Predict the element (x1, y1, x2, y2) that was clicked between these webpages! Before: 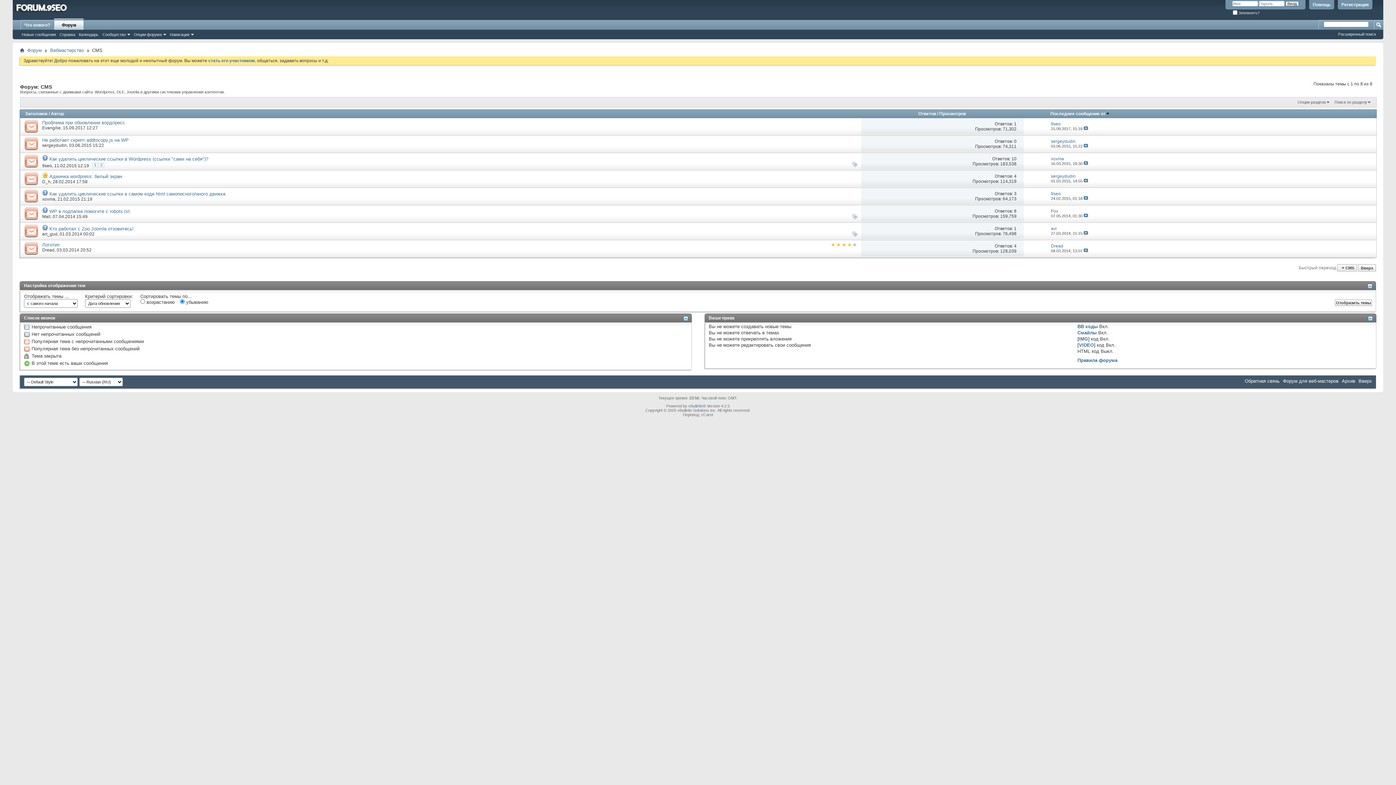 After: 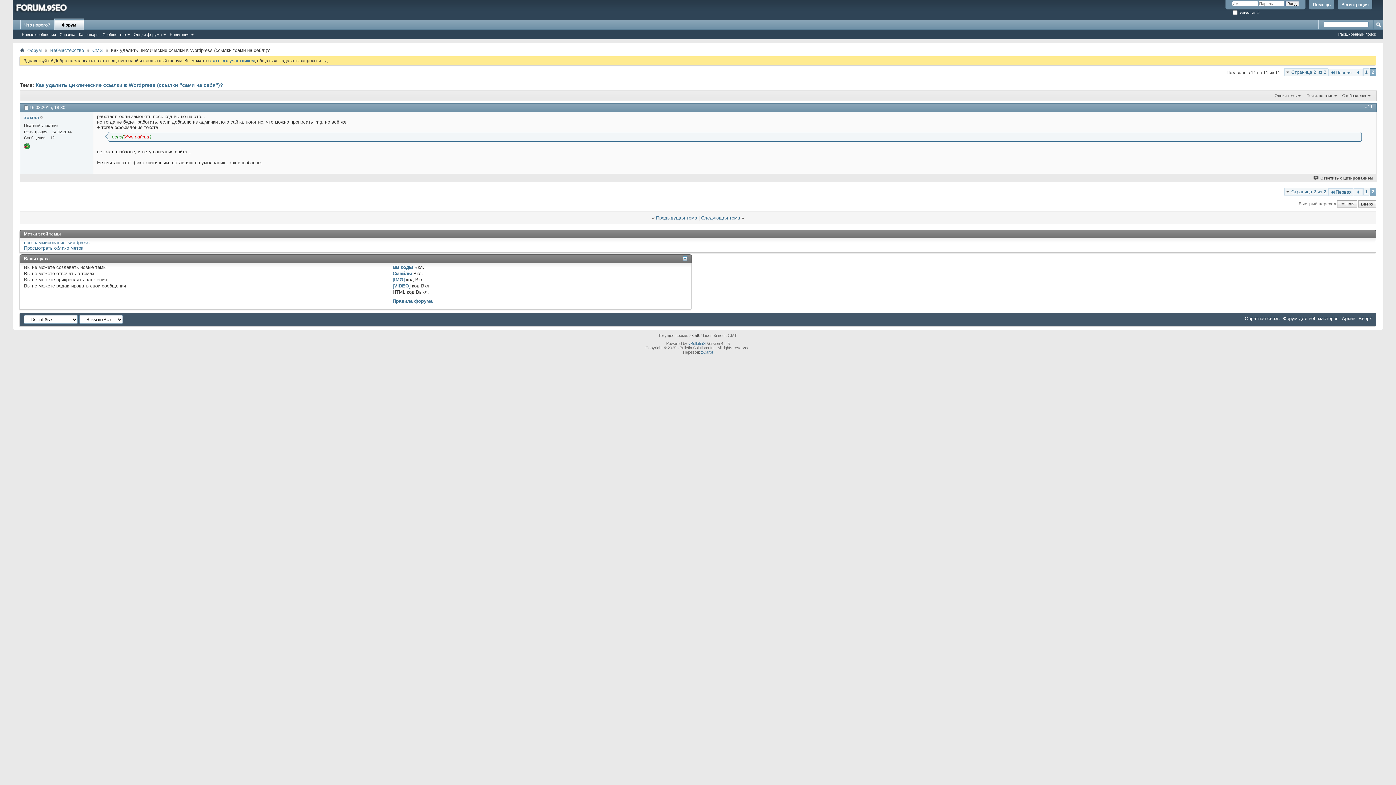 Action: label: 2 bbox: (98, 162, 104, 167)